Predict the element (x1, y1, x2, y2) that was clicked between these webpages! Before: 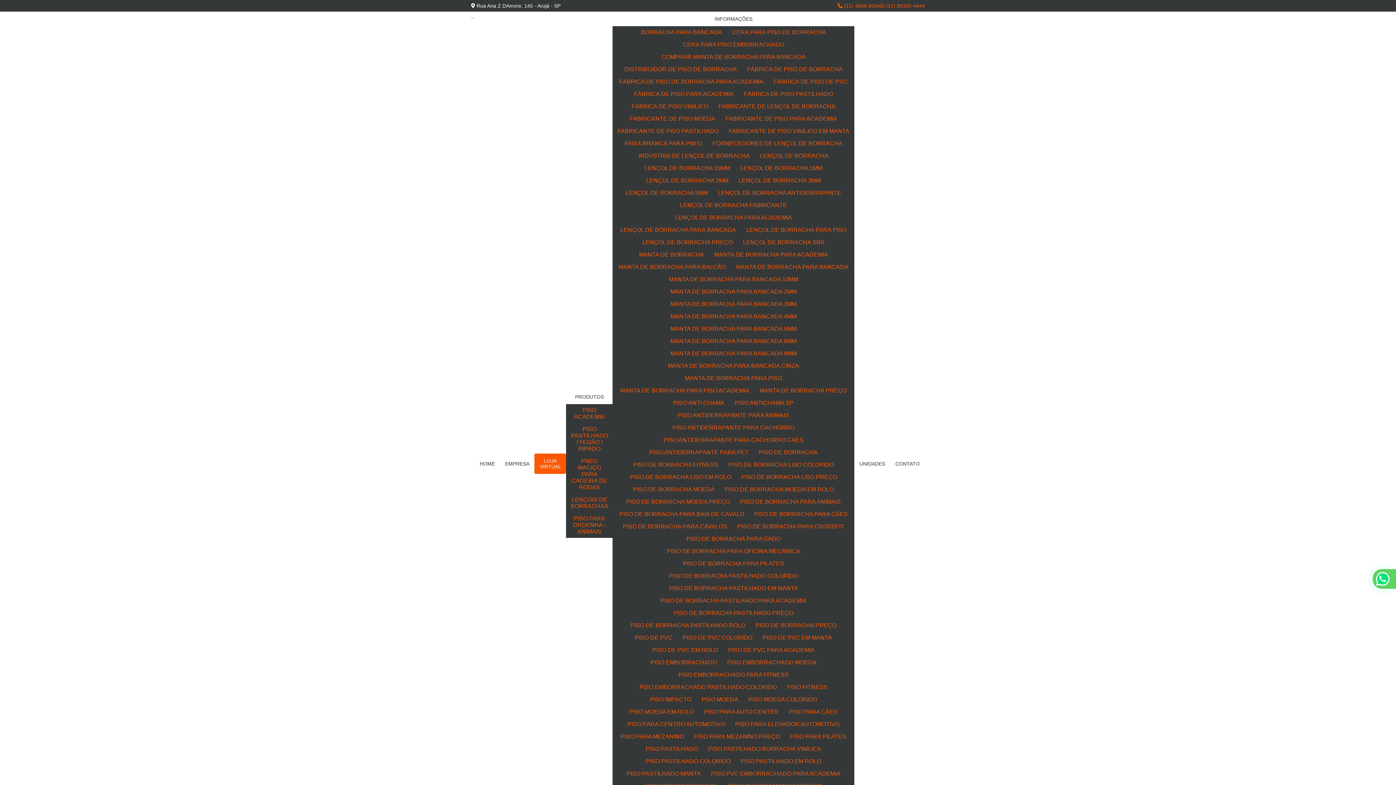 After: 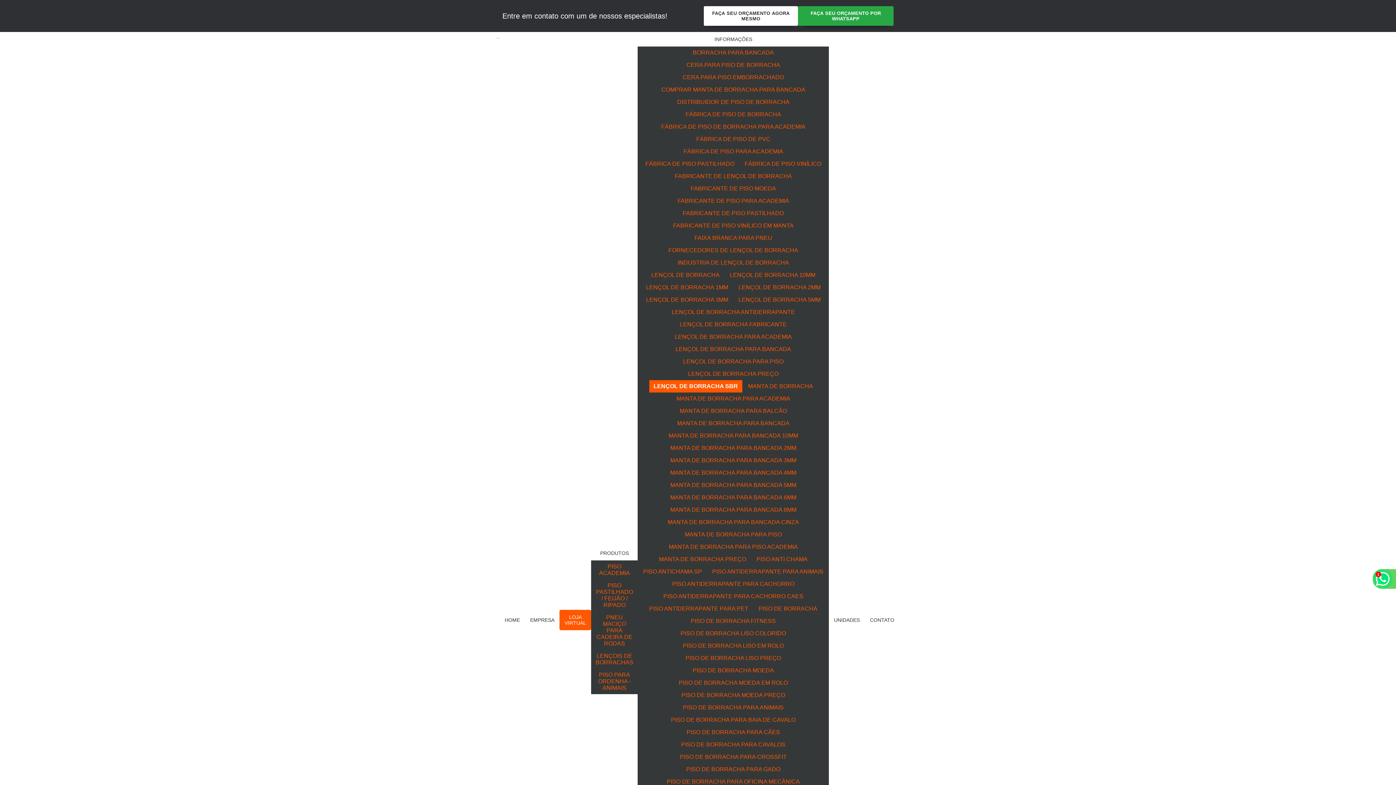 Action: bbox: (738, 236, 829, 248) label: LENÇOL DE BORRACHA SBR